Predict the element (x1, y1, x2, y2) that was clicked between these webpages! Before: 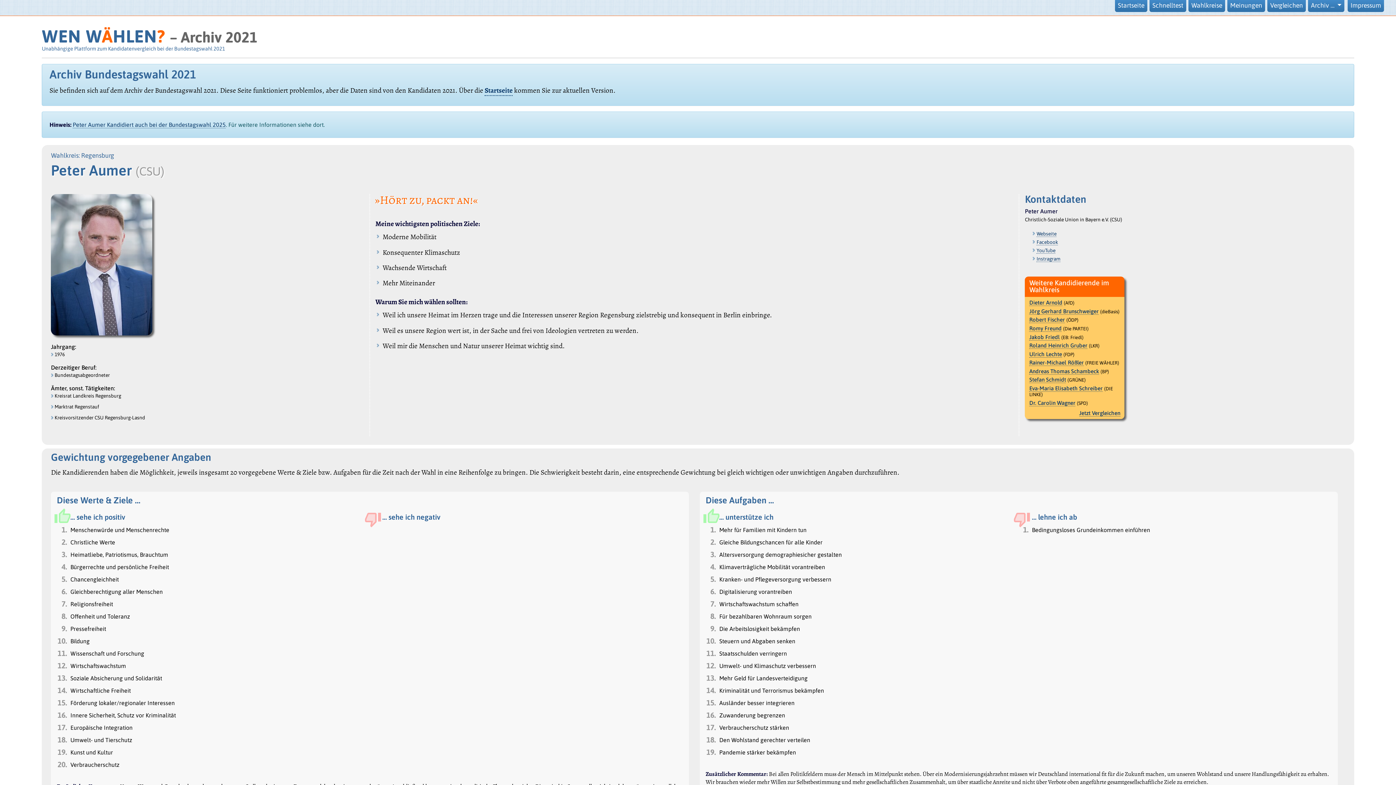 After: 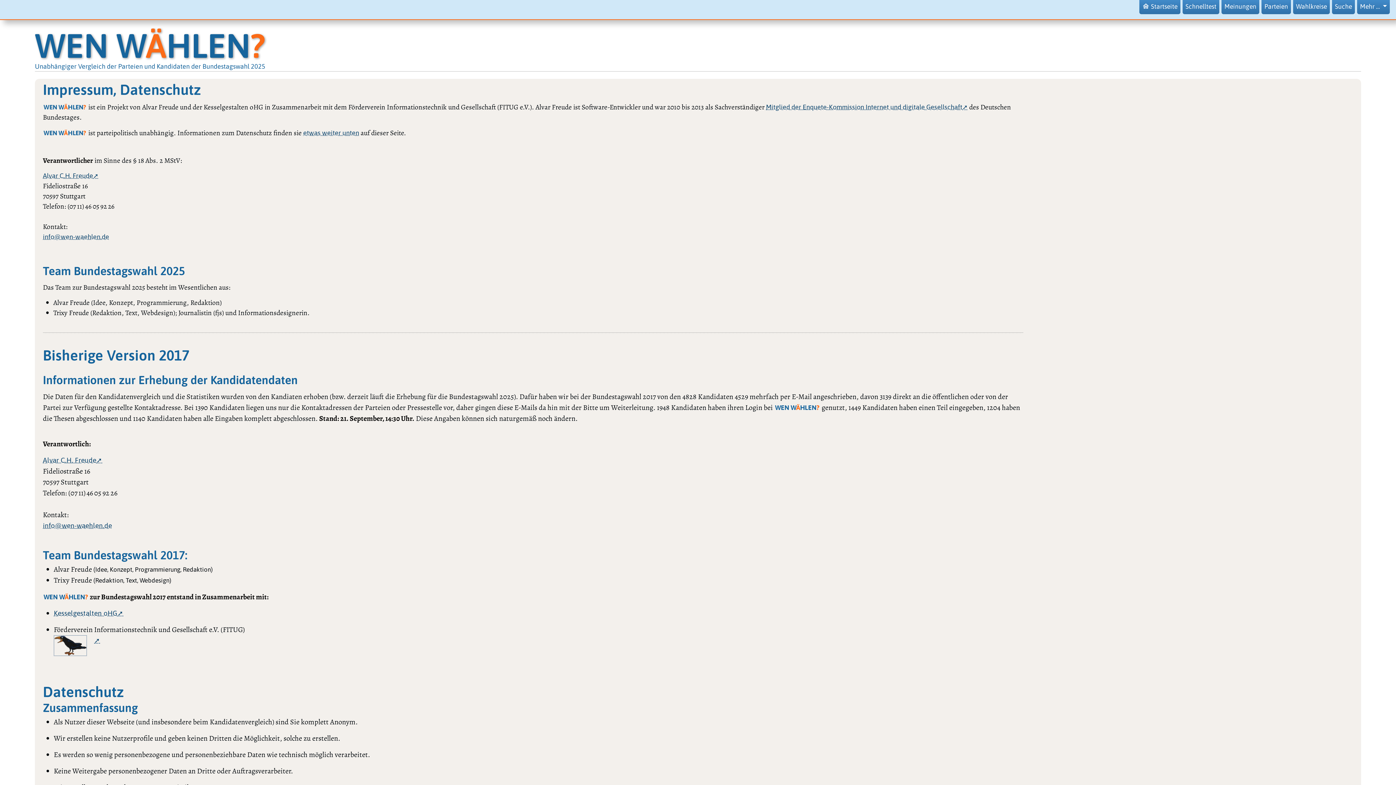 Action: bbox: (1348, 0, 1384, 12) label: Impressum